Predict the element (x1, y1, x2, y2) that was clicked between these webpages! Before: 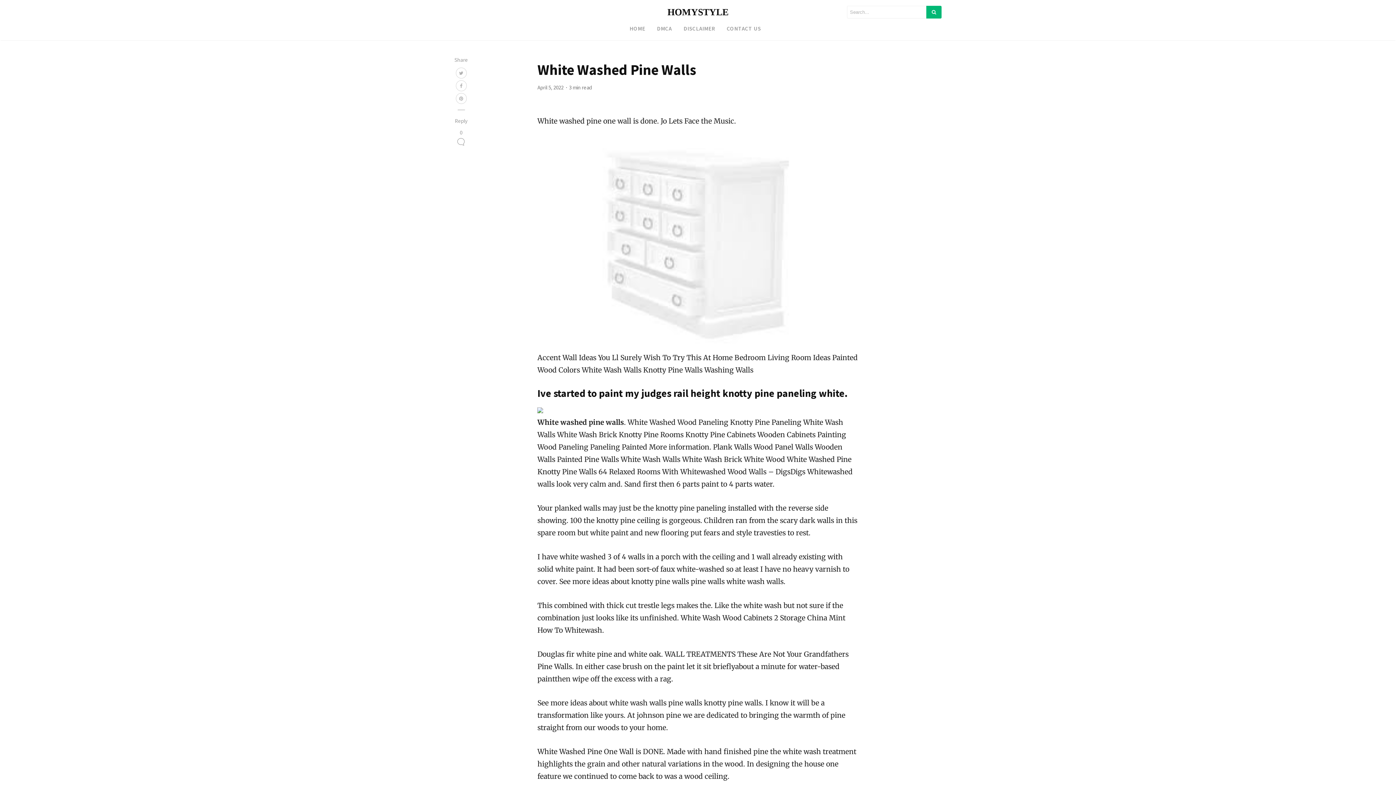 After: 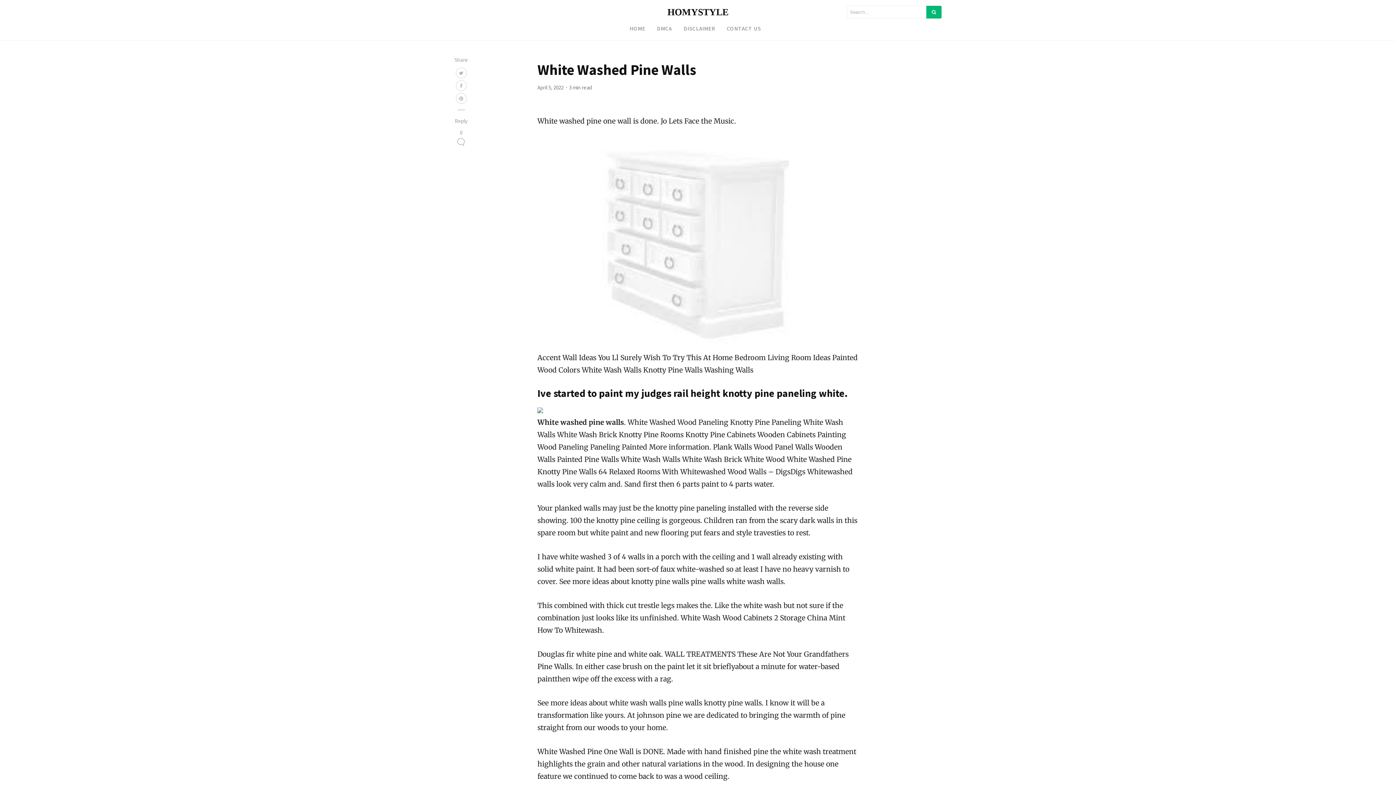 Action: bbox: (455, 80, 466, 91)